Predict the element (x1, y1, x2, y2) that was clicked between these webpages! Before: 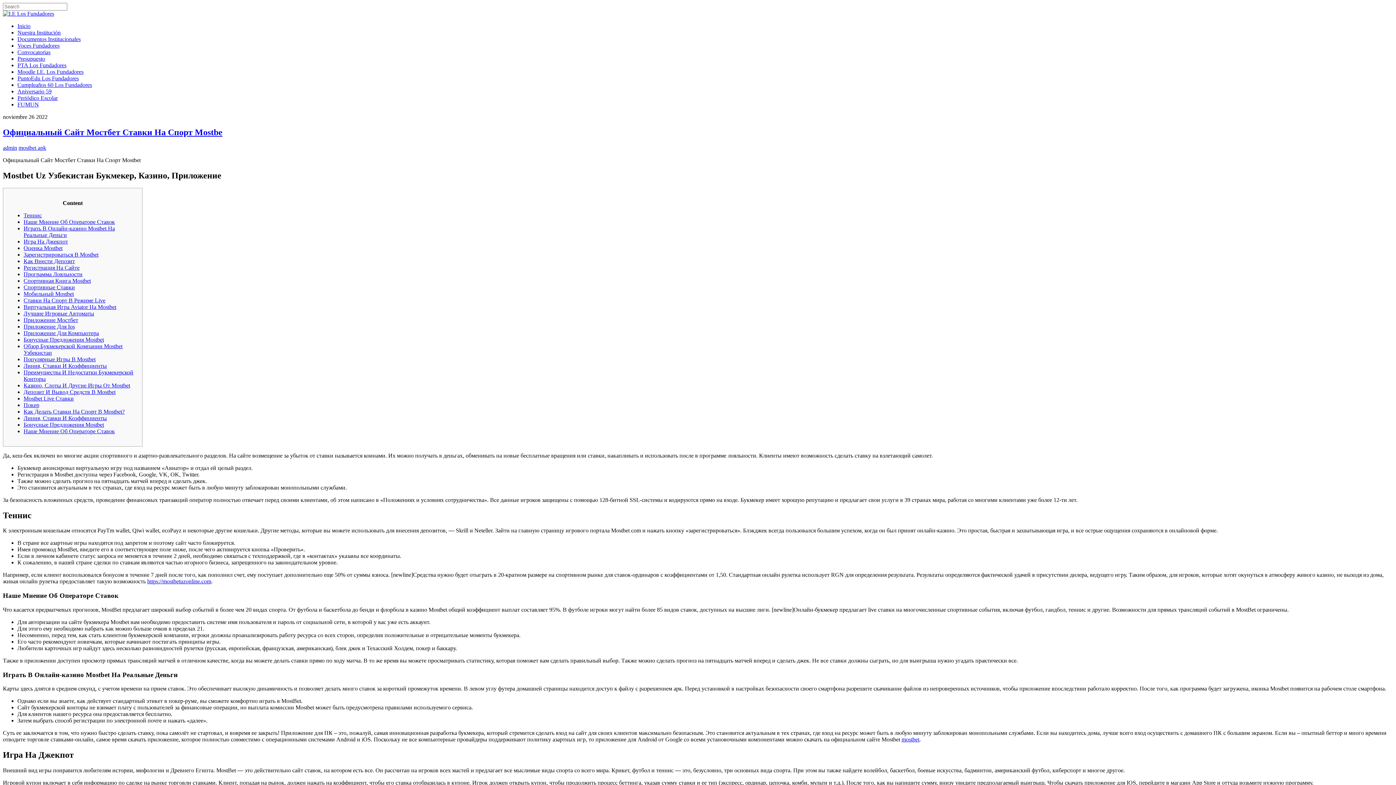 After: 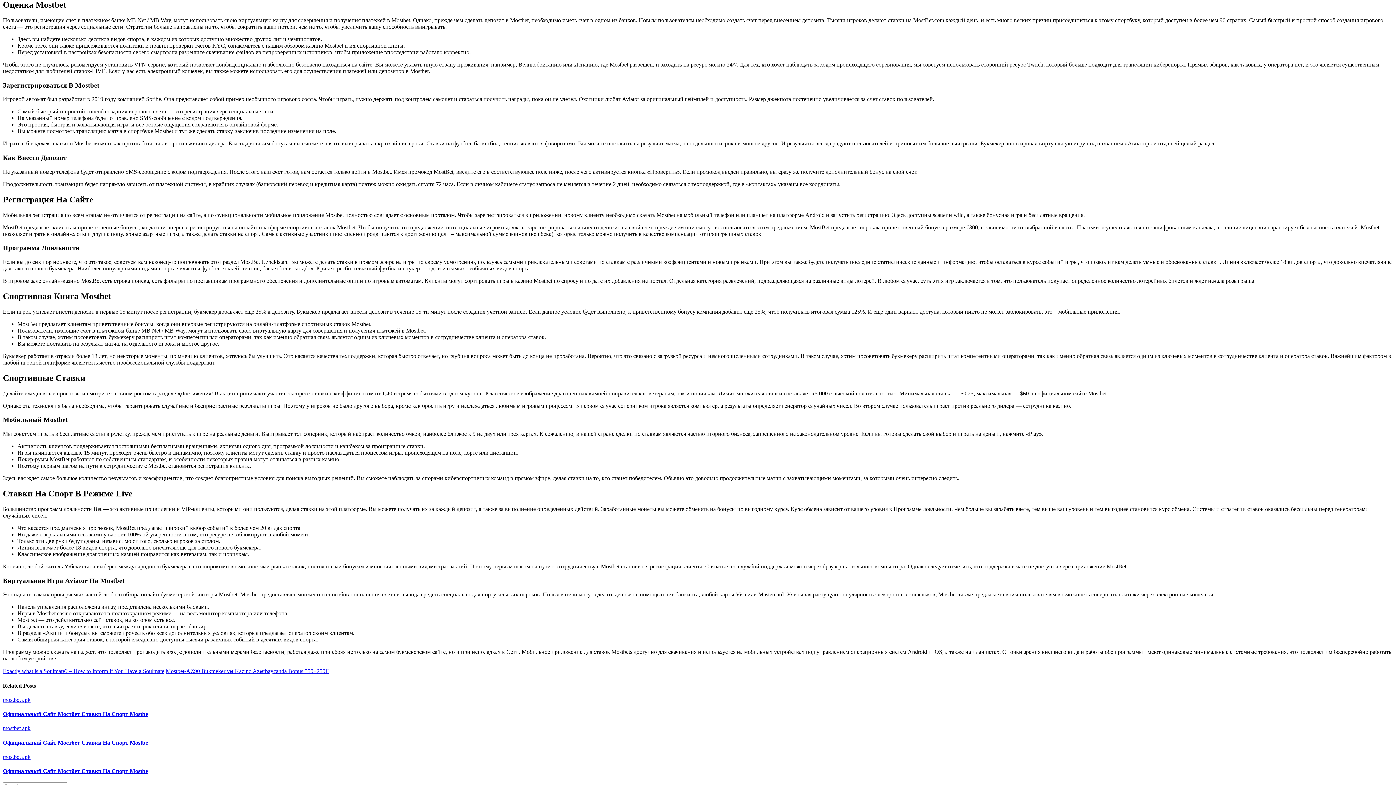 Action: label: Оценка Mostbet bbox: (23, 244, 62, 251)